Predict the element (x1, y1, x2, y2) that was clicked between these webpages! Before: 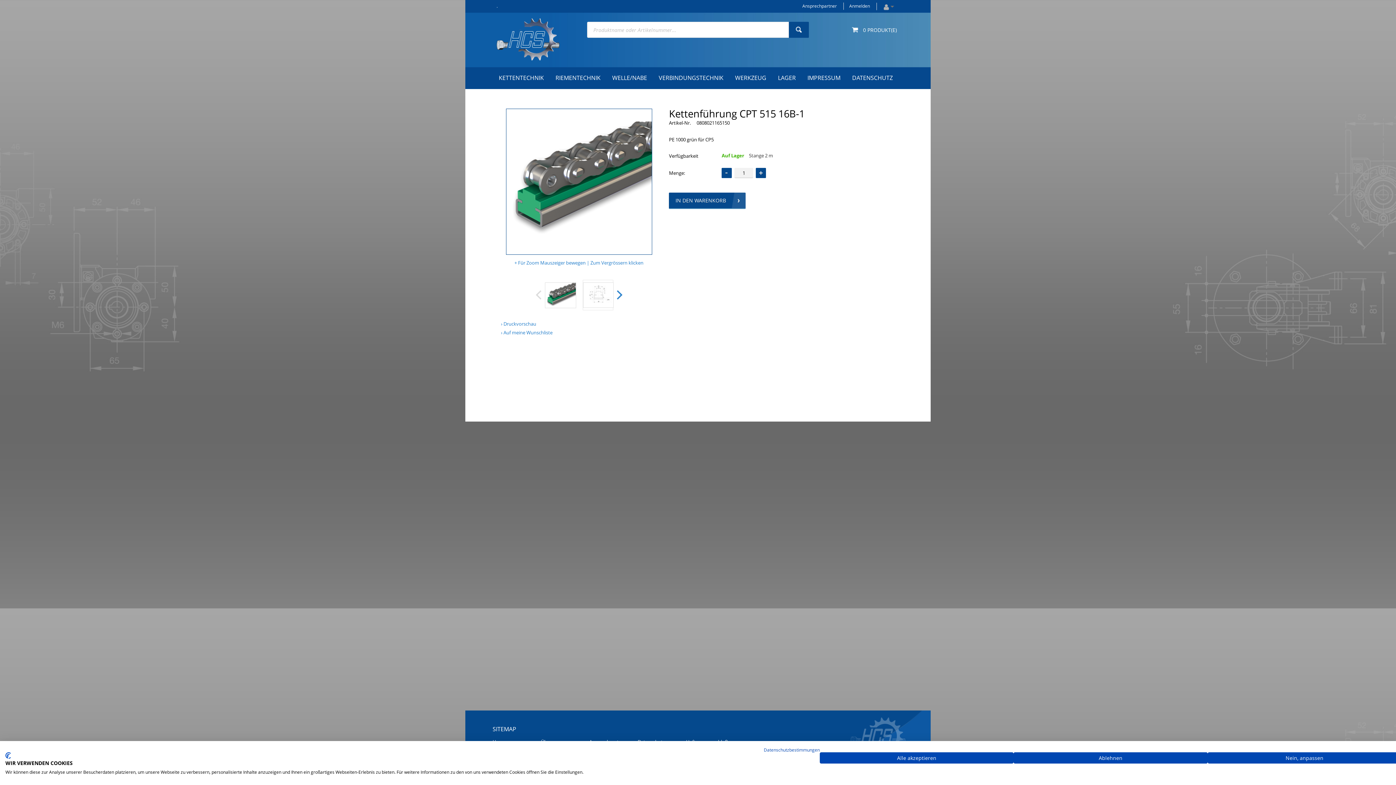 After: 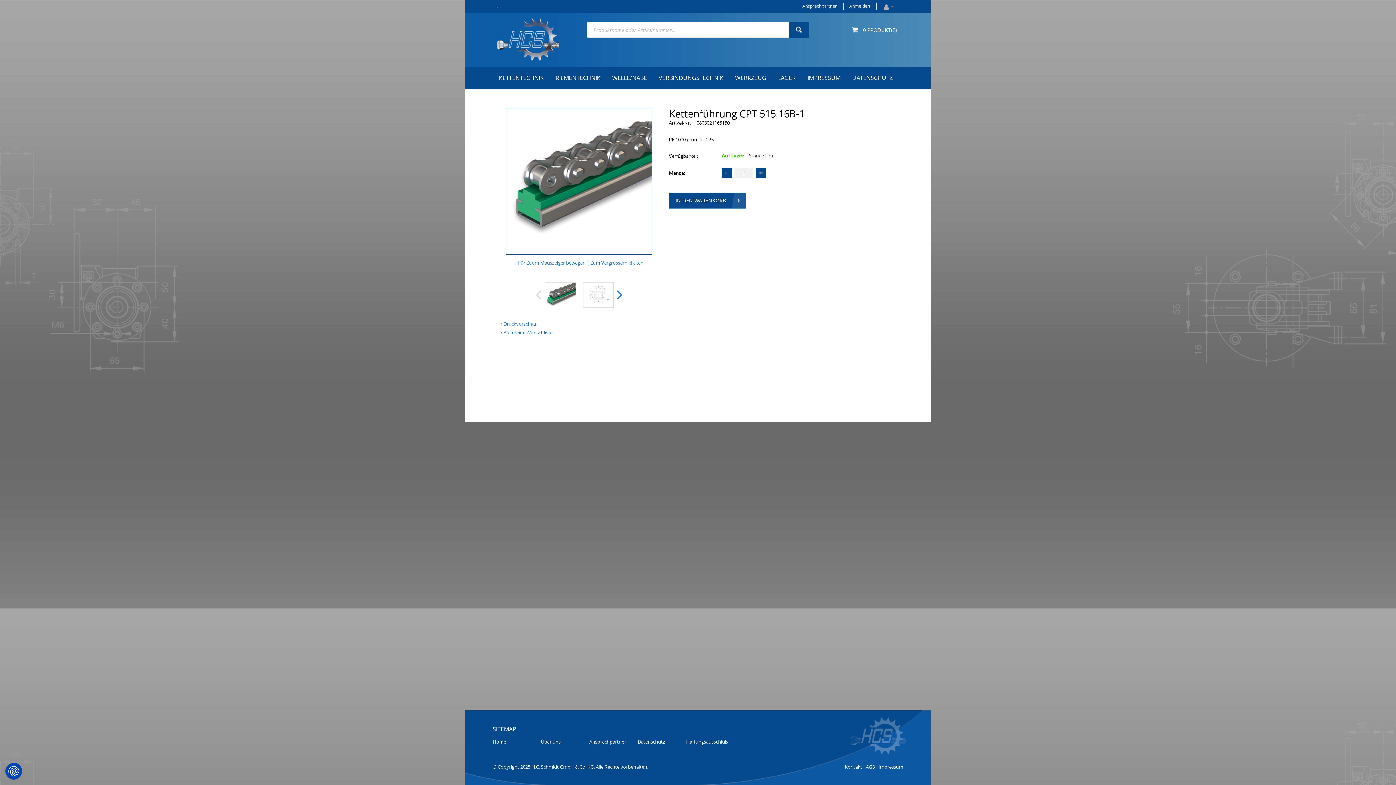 Action: bbox: (820, 752, 1013, 764) label: Akzeptieren Sie alle cookies